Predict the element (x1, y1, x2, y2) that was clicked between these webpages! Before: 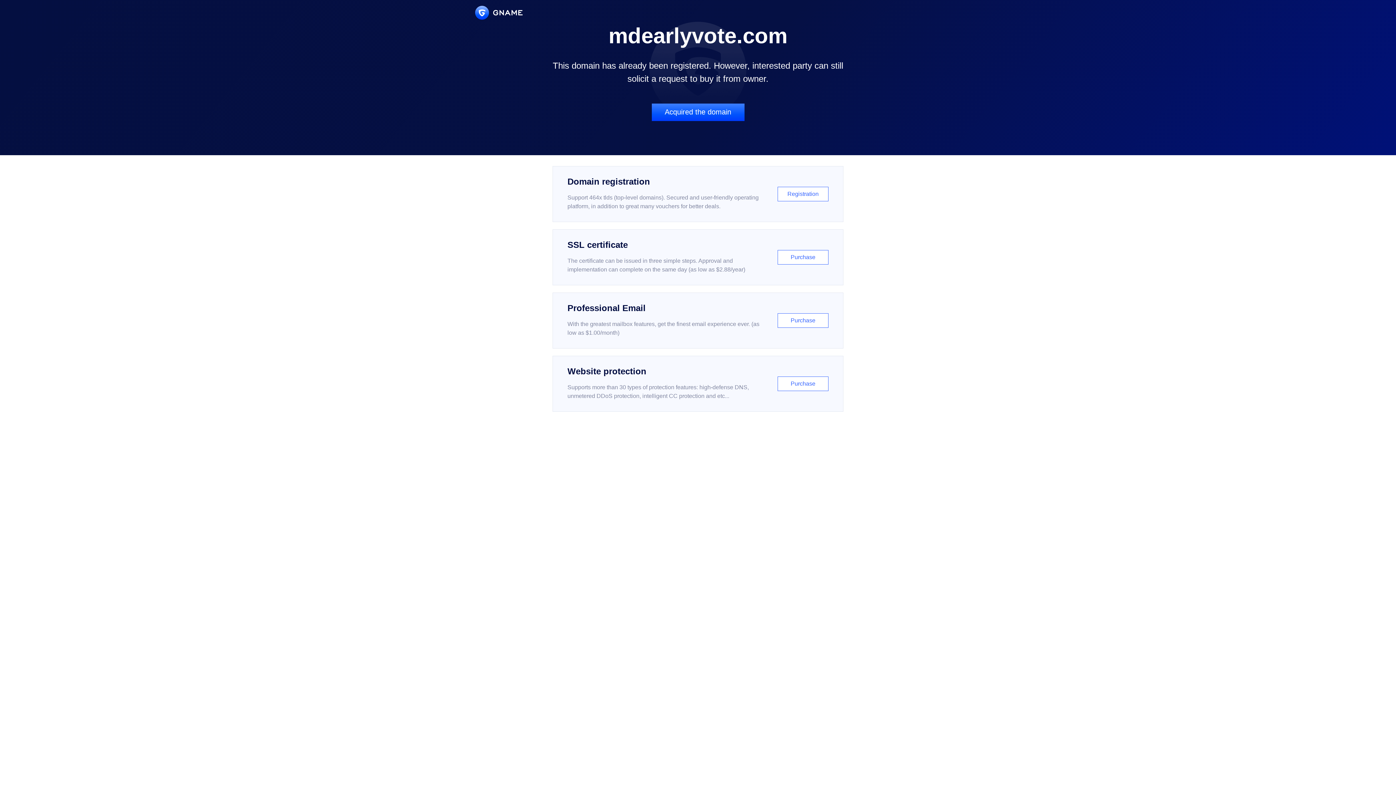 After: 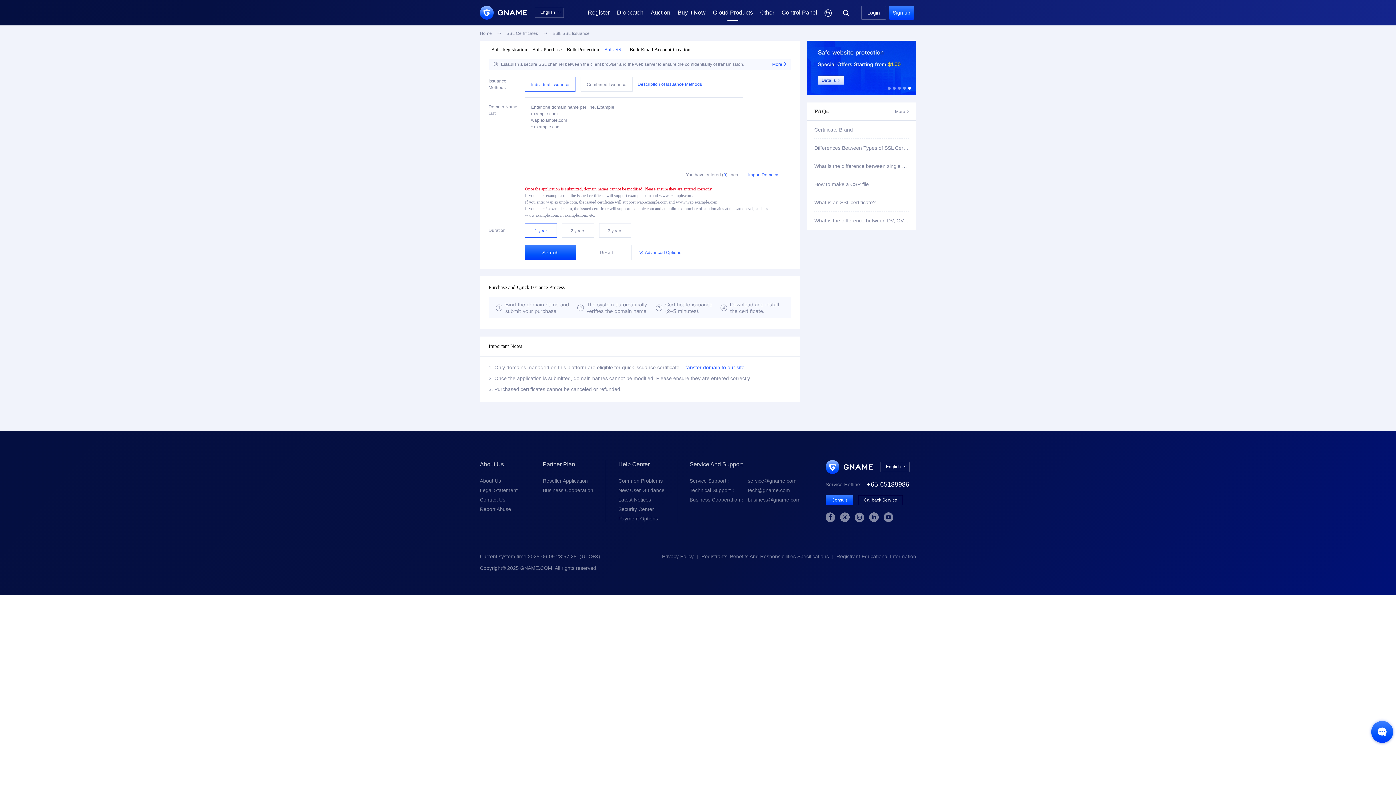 Action: bbox: (552, 229, 843, 285) label: SSL certificate

The certificate can be issued in three simple steps. Approval and implementation can complete on the same day (as low as $2.88/year)

Purchase